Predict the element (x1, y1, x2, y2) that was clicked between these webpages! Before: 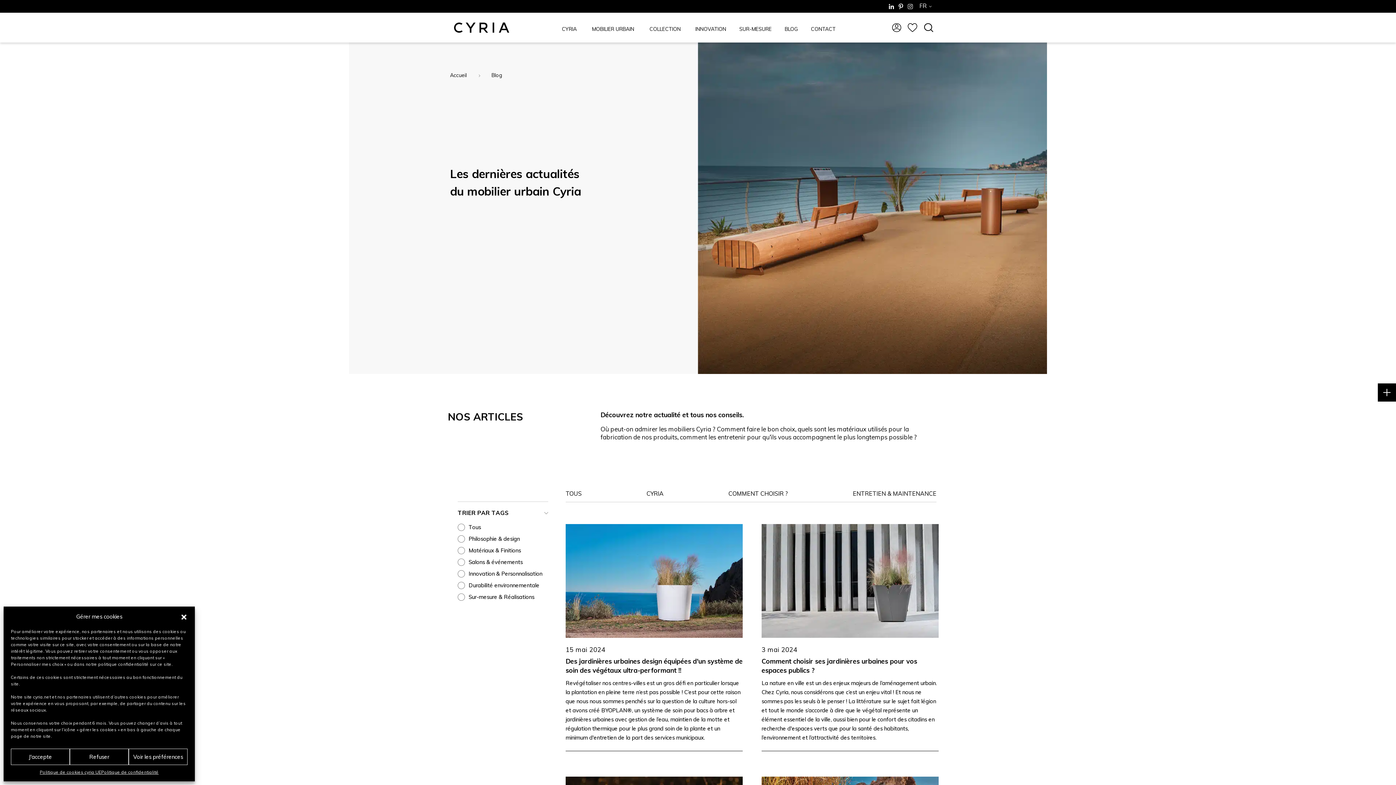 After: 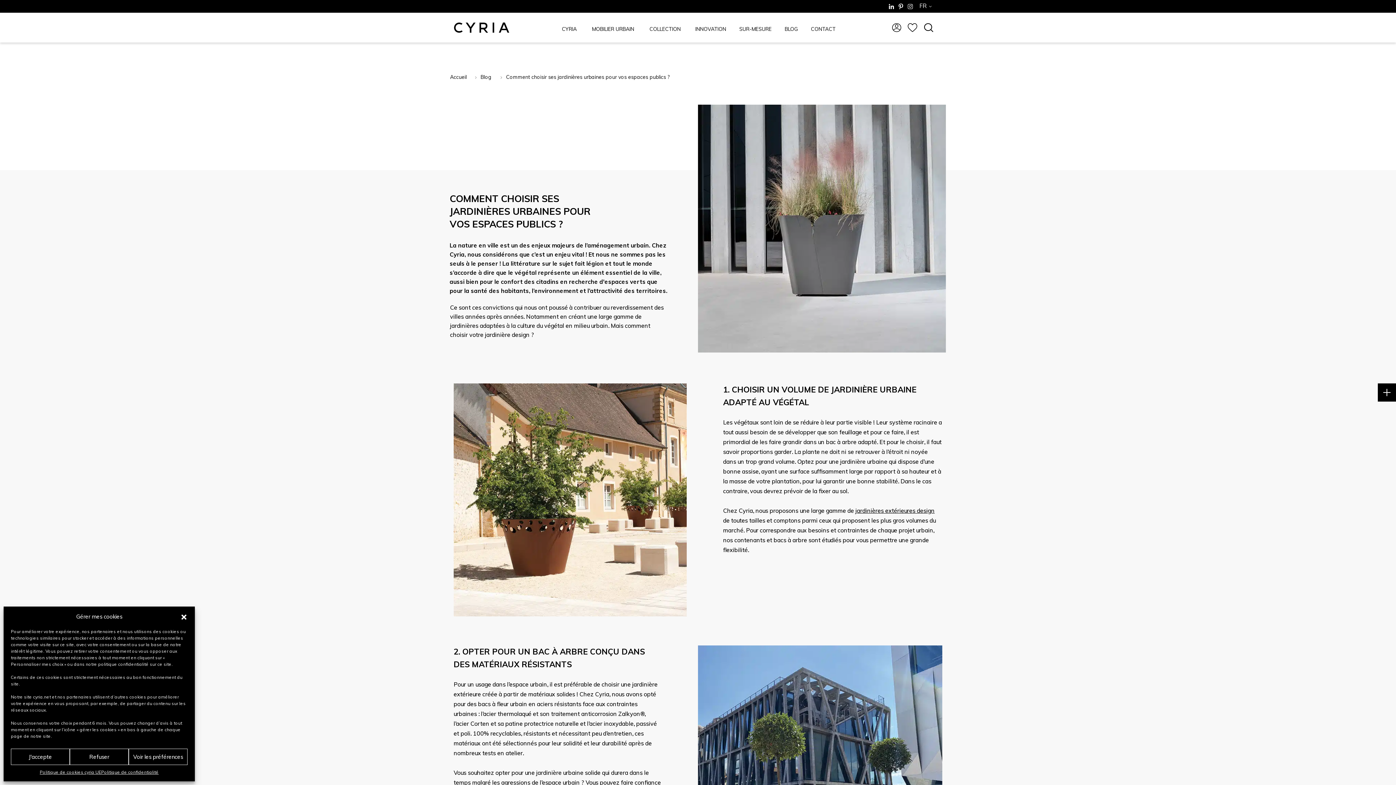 Action: label: LIRE L'ARTICLE bbox: (805, 568, 895, 594)